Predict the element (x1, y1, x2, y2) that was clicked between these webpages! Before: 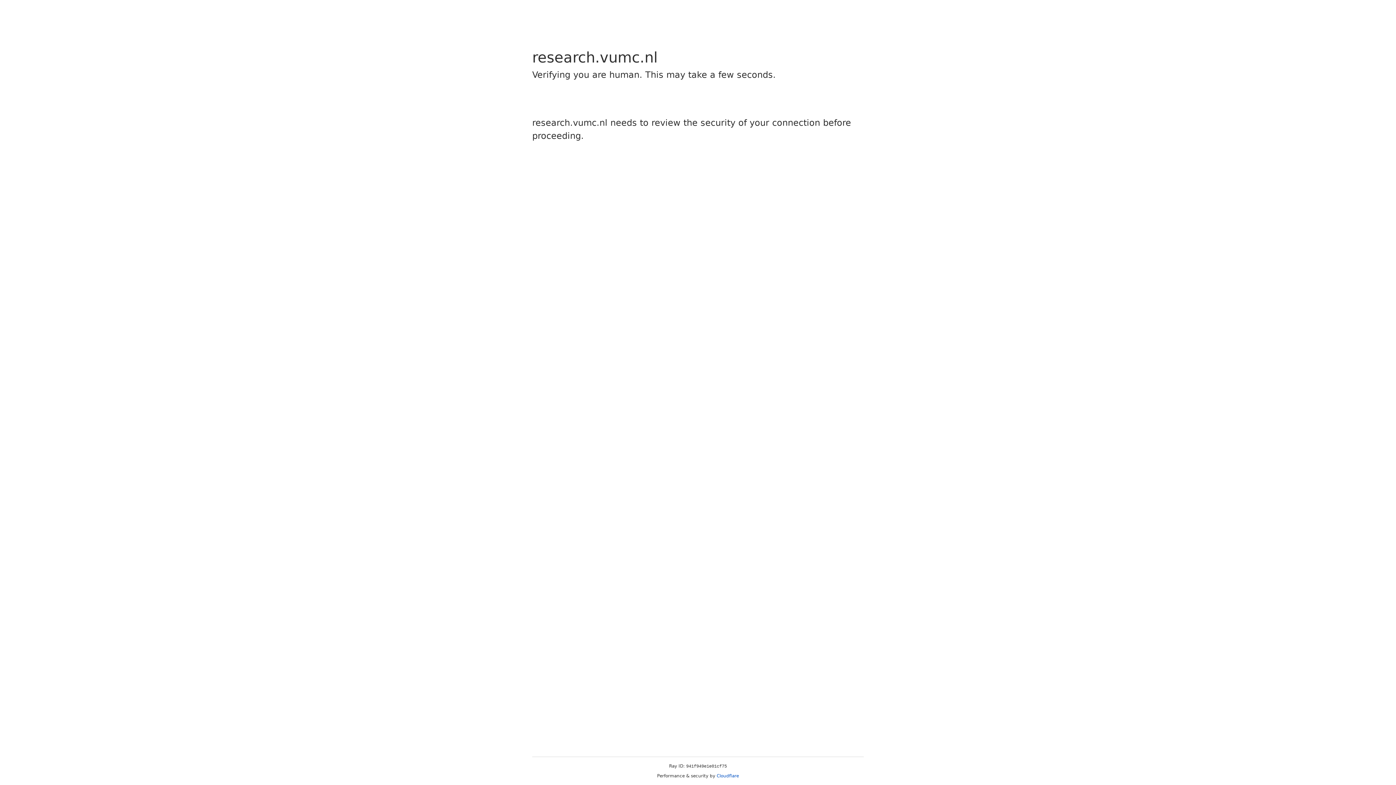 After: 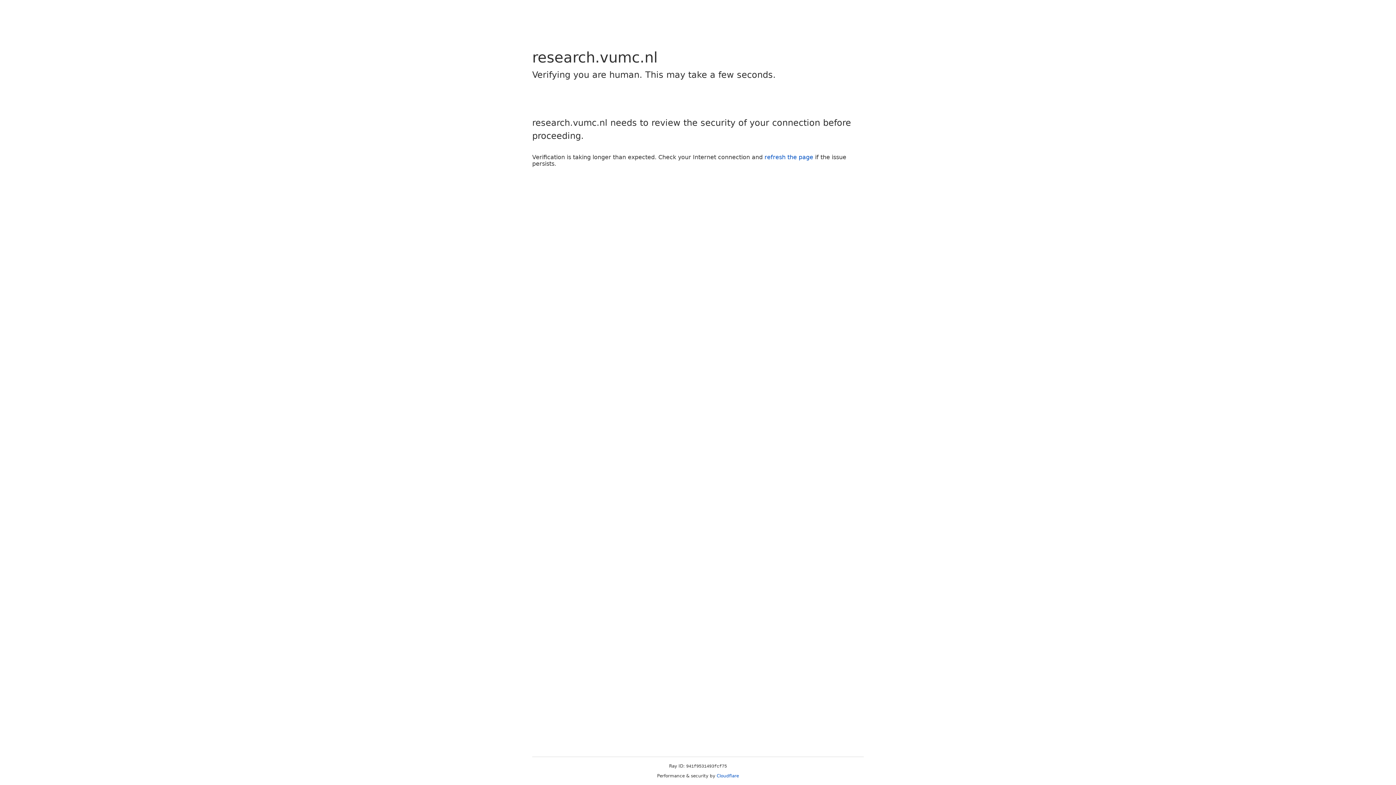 Action: bbox: (716, 773, 739, 778) label: Cloudflare